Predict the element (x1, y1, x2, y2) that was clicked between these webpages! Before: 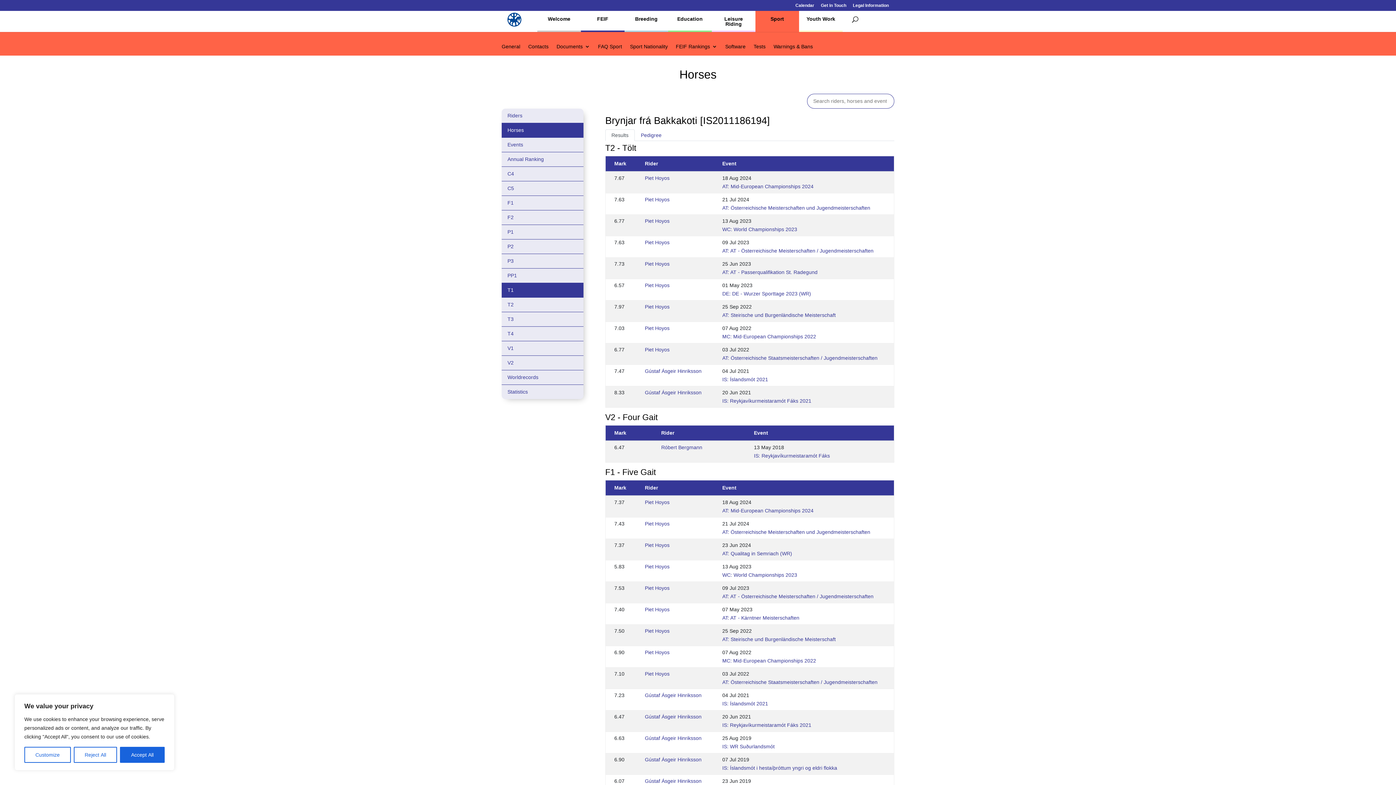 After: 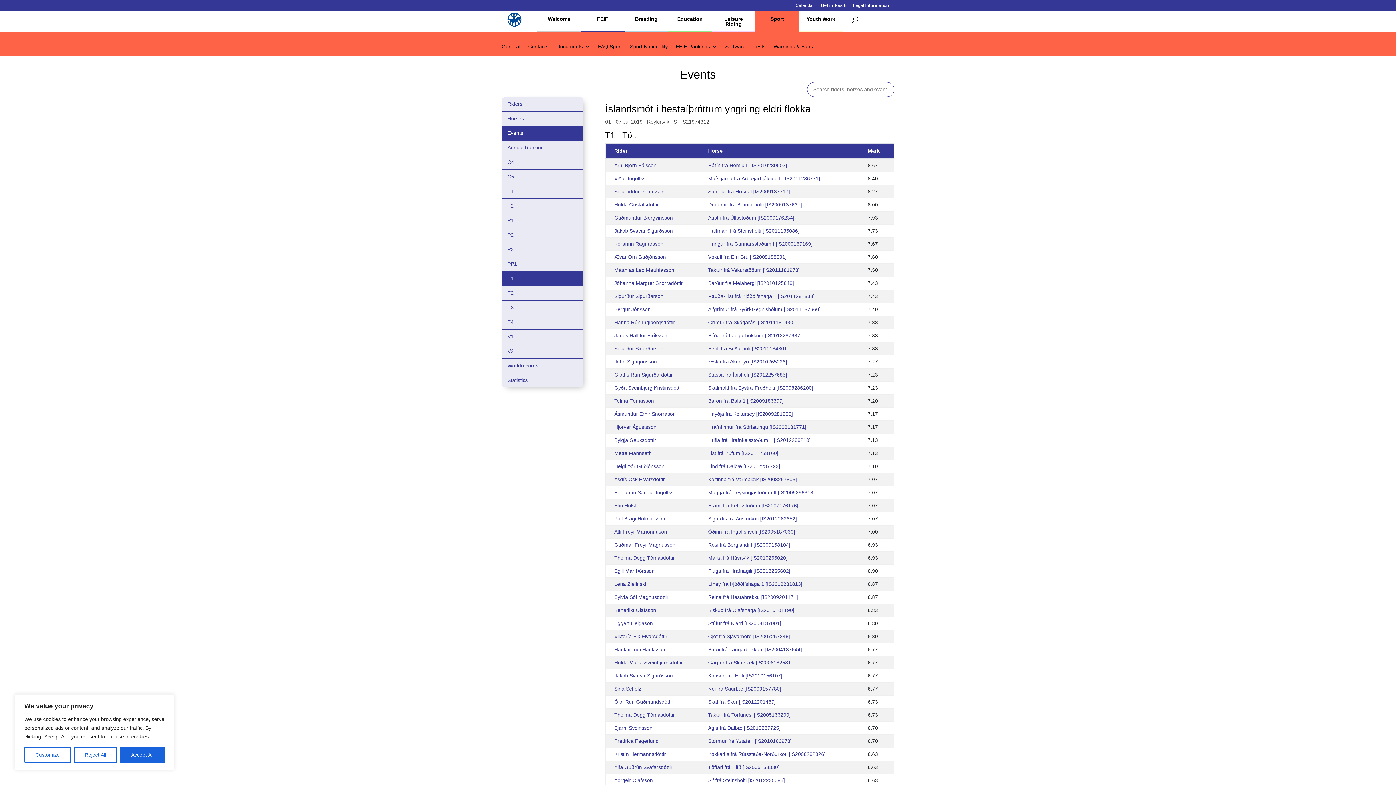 Action: bbox: (722, 765, 837, 771) label: IS: Íslandsmót i hestaíþróttum yngri og eldri flokka